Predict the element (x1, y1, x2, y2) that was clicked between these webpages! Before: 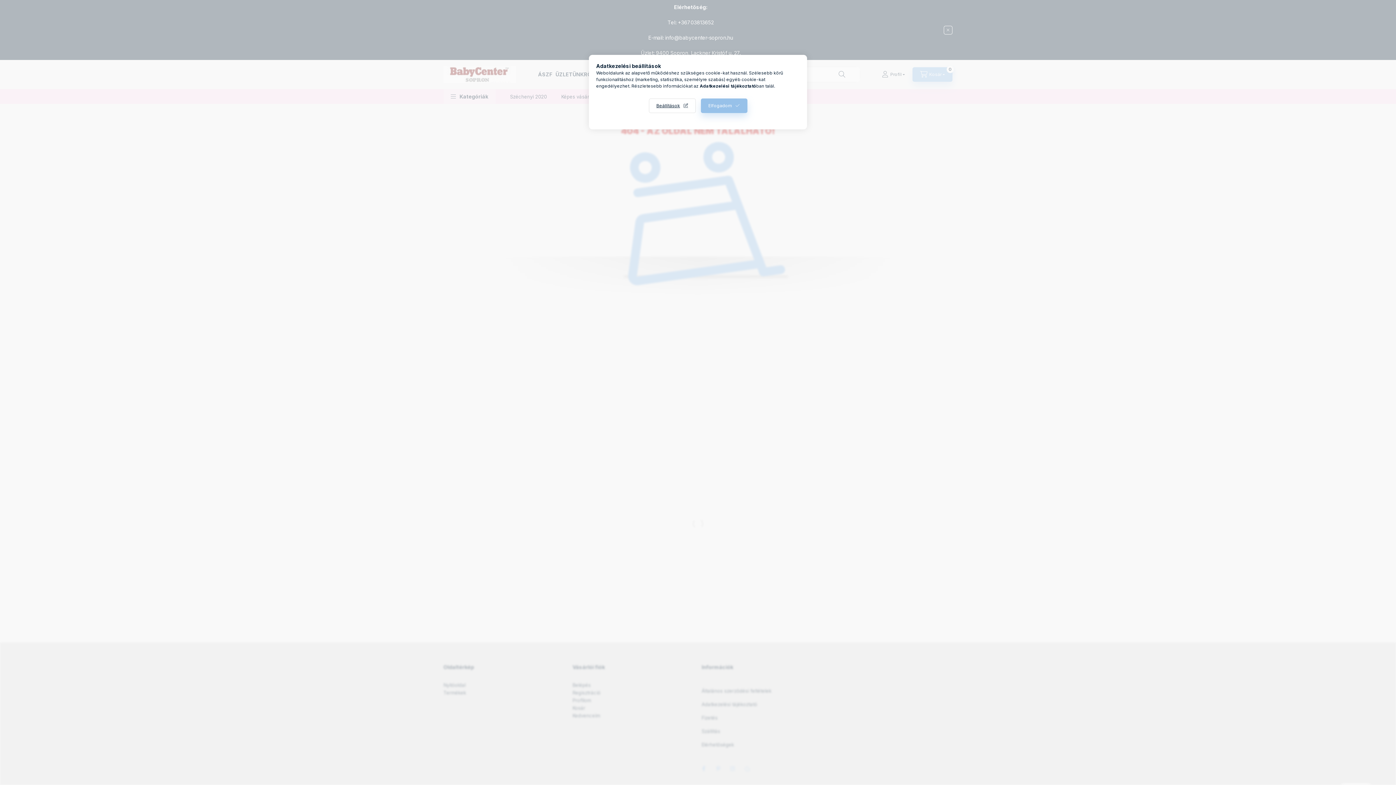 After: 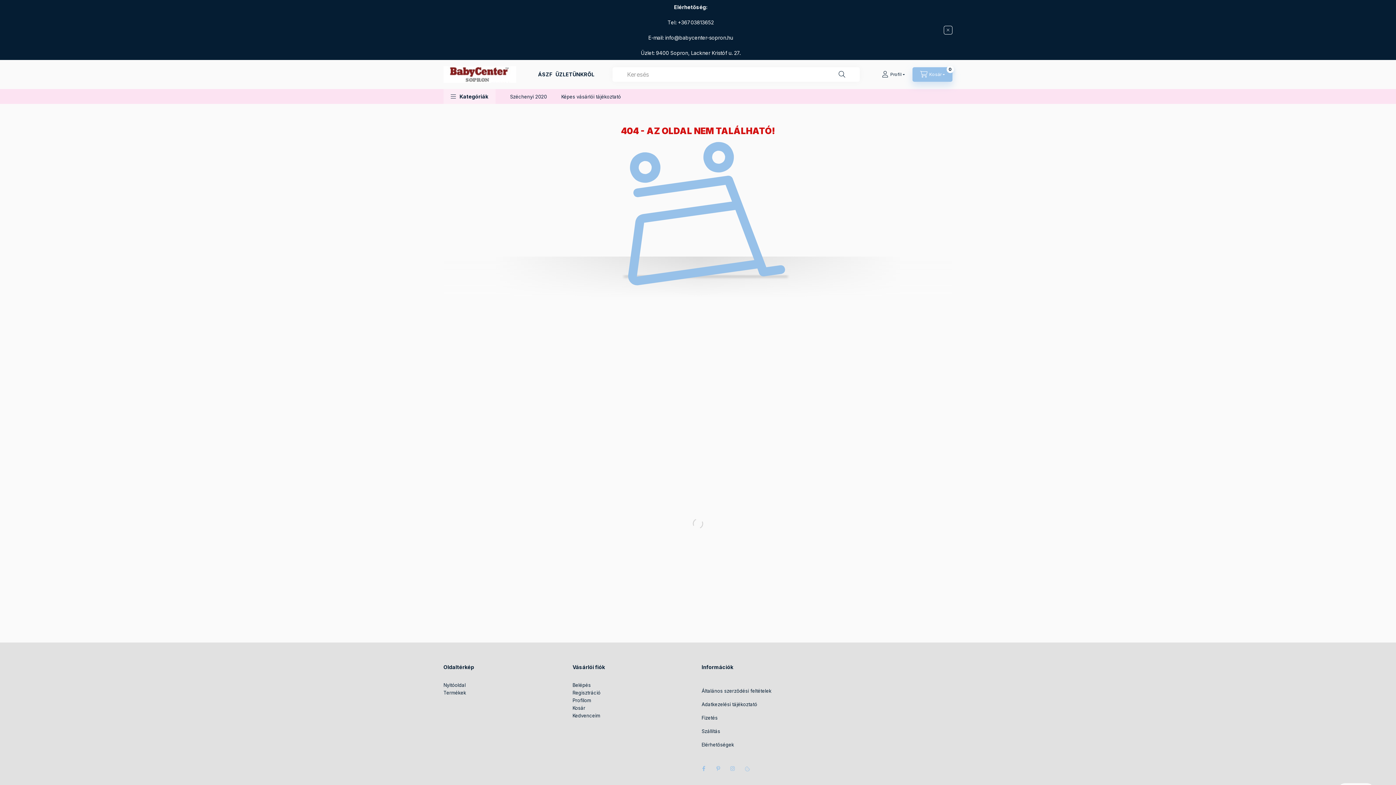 Action: label: Elfogadom bbox: (700, 98, 747, 113)